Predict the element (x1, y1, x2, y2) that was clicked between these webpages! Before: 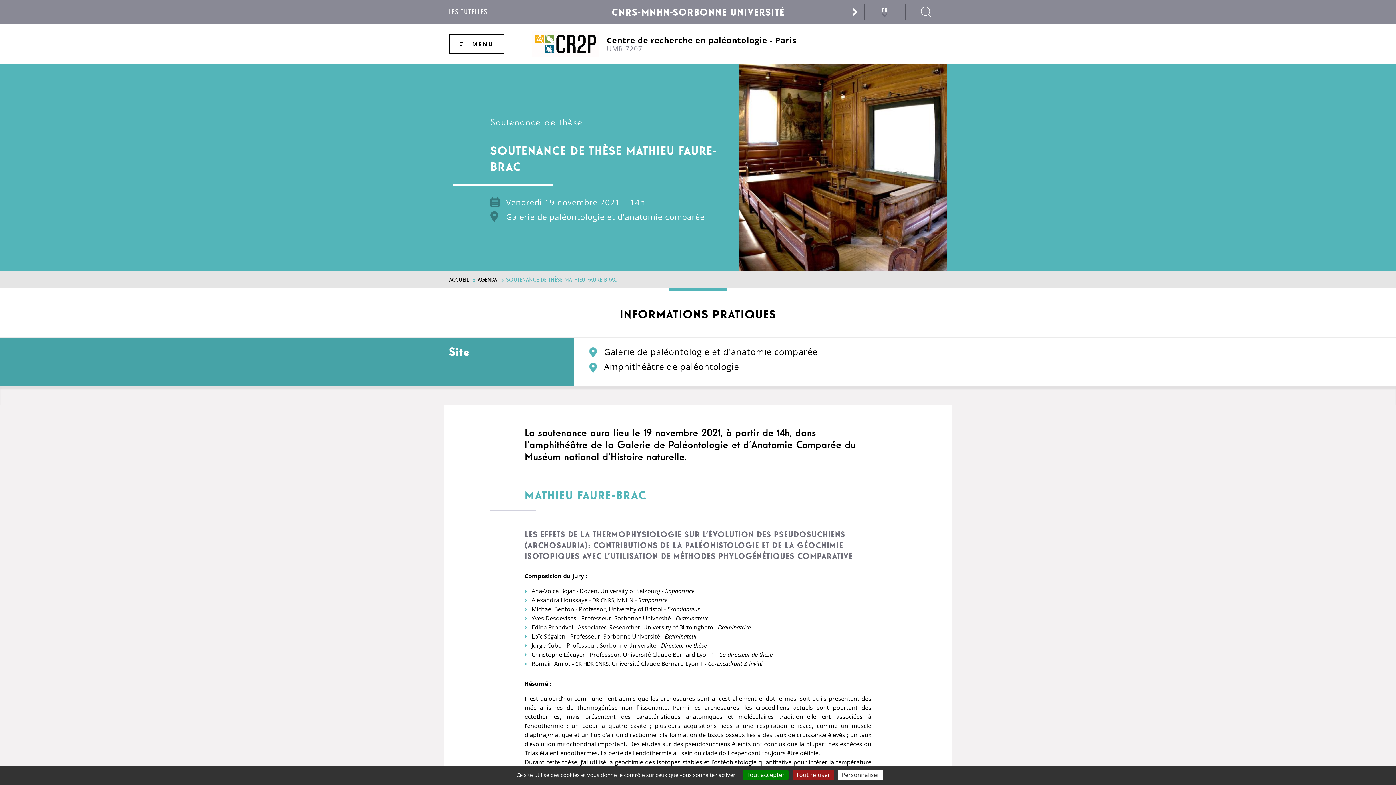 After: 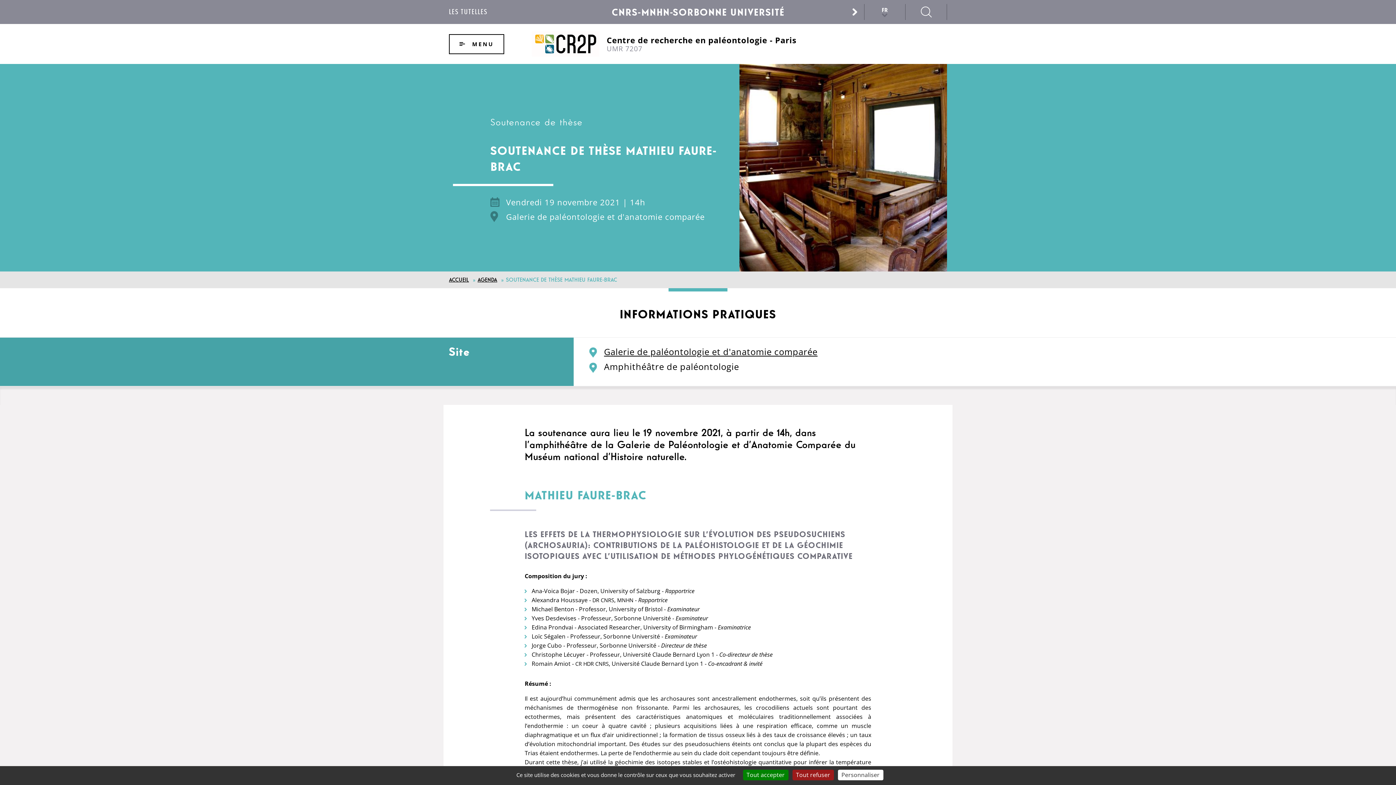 Action: label: Galerie de paléontologie et d'anatomie comparée bbox: (604, 345, 817, 357)